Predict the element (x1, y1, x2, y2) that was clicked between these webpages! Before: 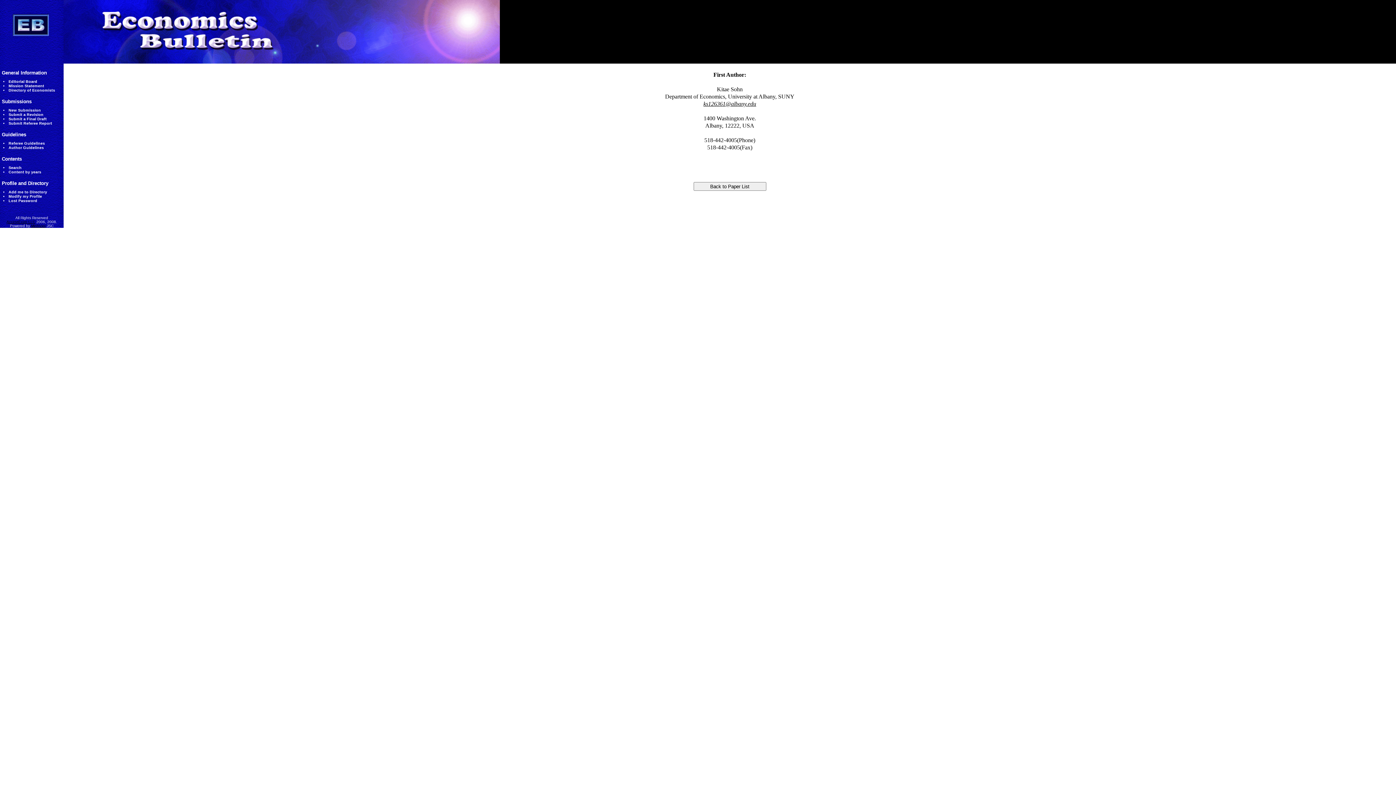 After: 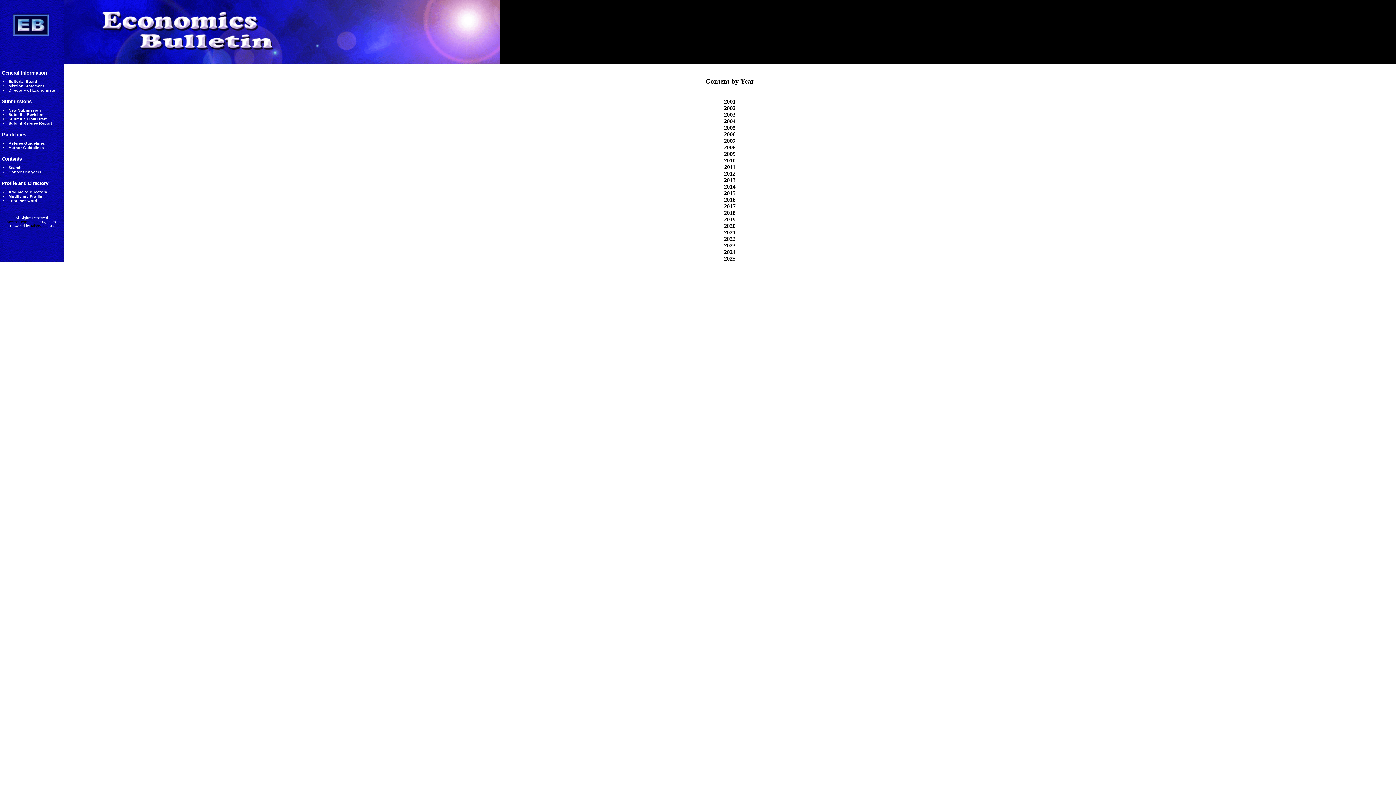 Action: bbox: (8, 169, 41, 174) label: Content by years